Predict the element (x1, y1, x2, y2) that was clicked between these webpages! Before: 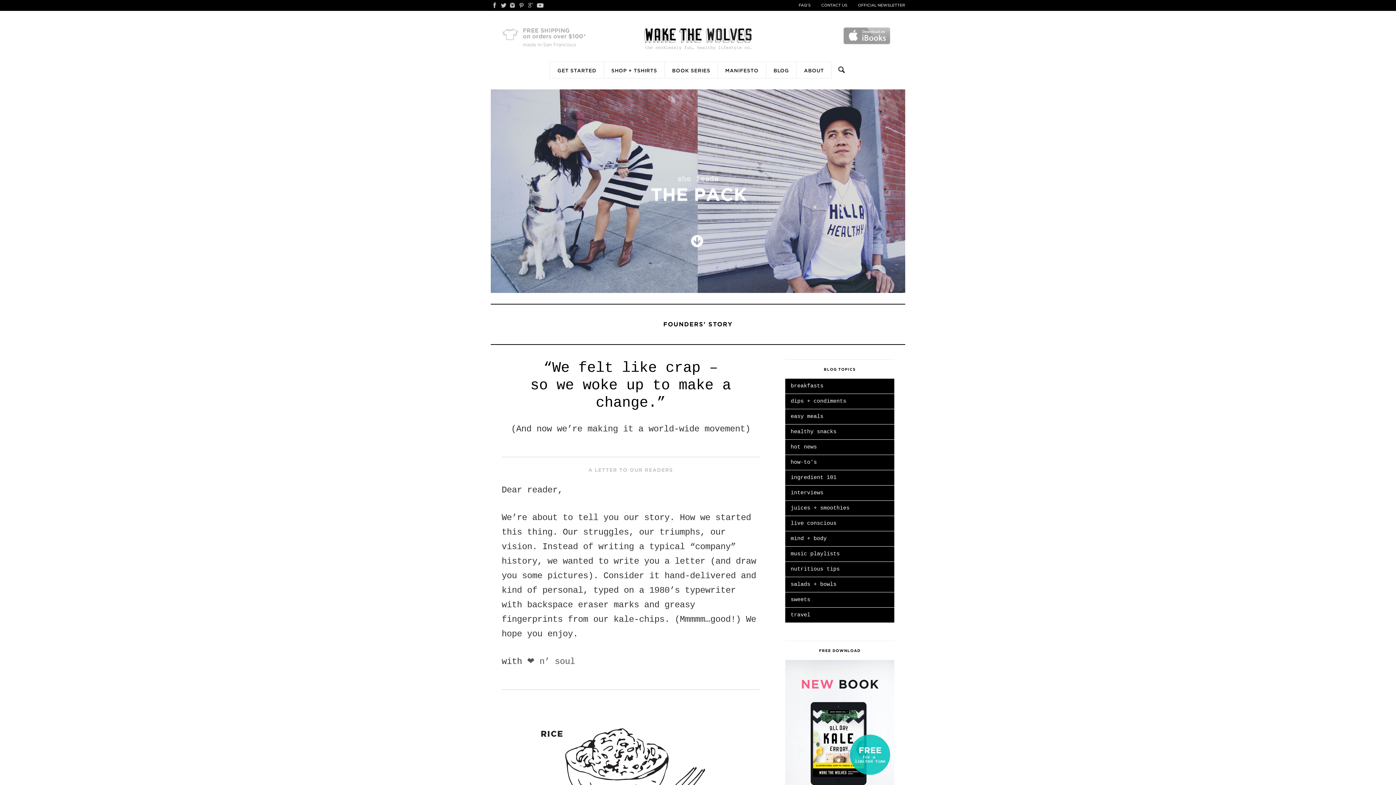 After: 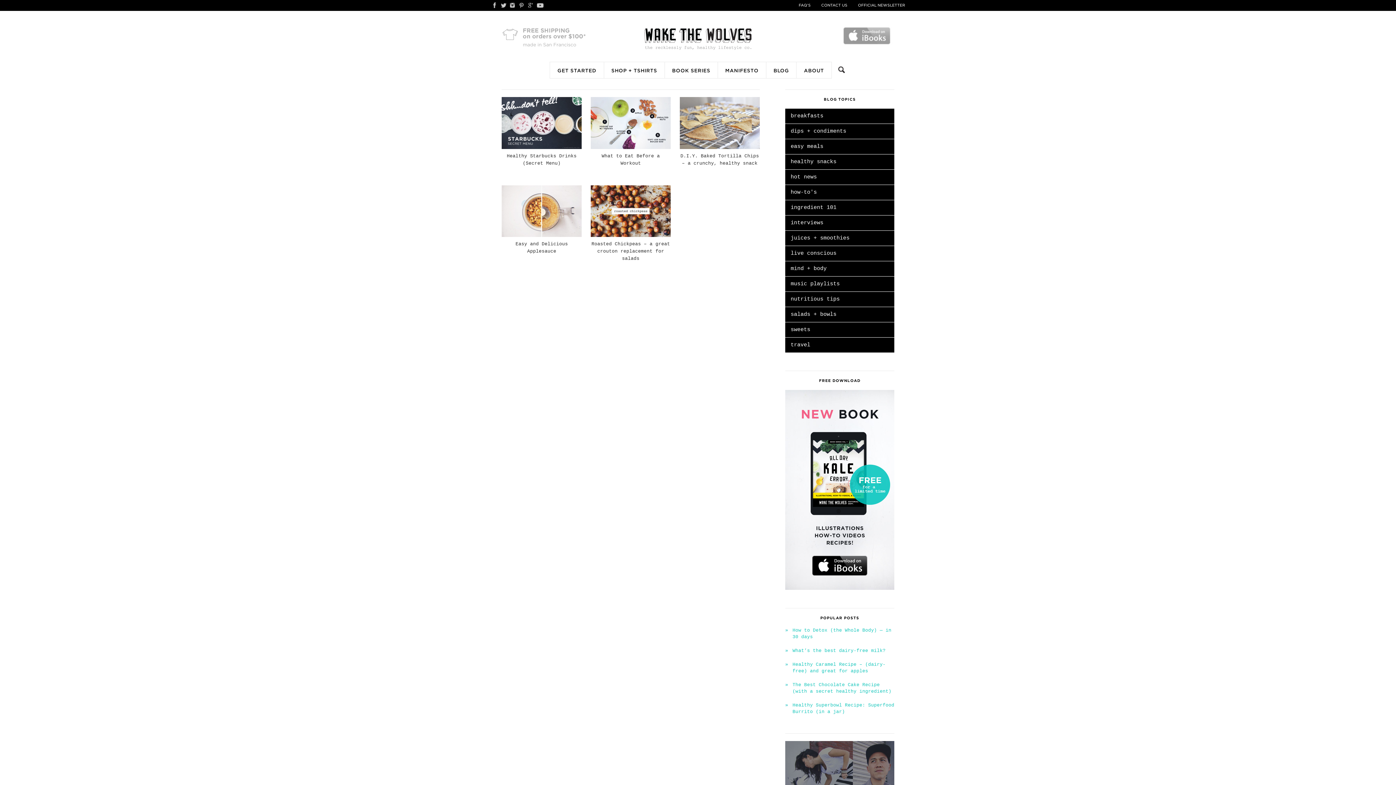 Action: bbox: (785, 424, 894, 439) label: healthy snacks